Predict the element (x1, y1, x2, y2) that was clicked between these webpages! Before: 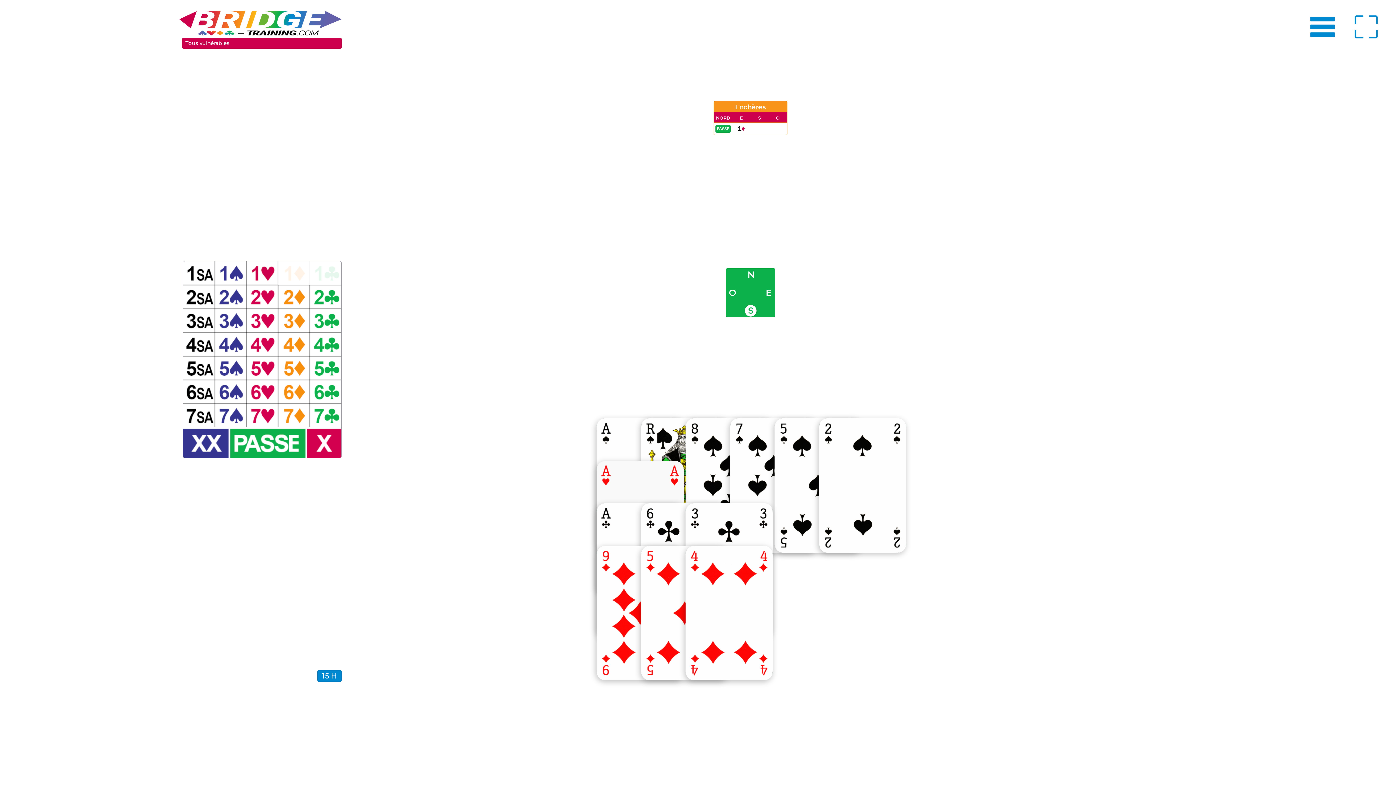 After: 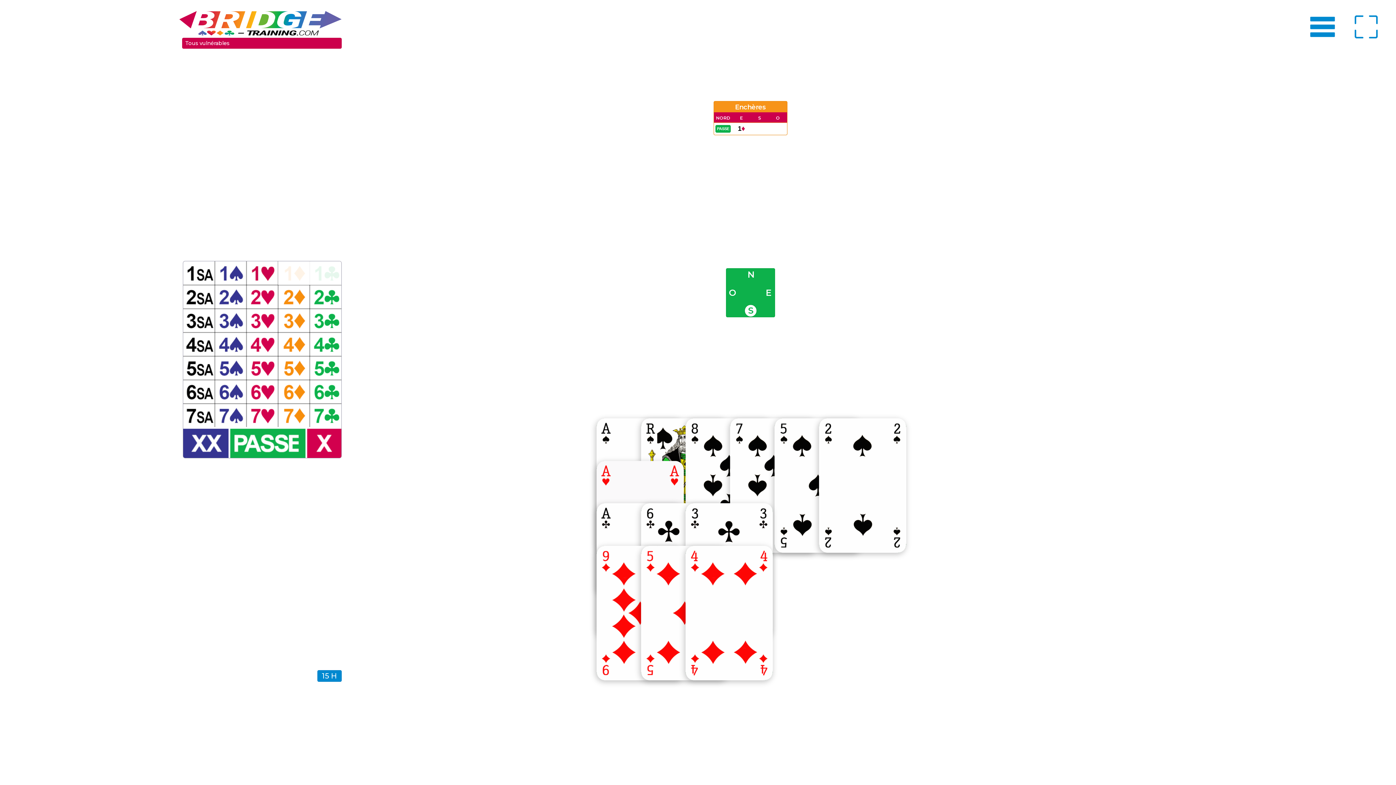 Action: bbox: (730, 418, 817, 485)